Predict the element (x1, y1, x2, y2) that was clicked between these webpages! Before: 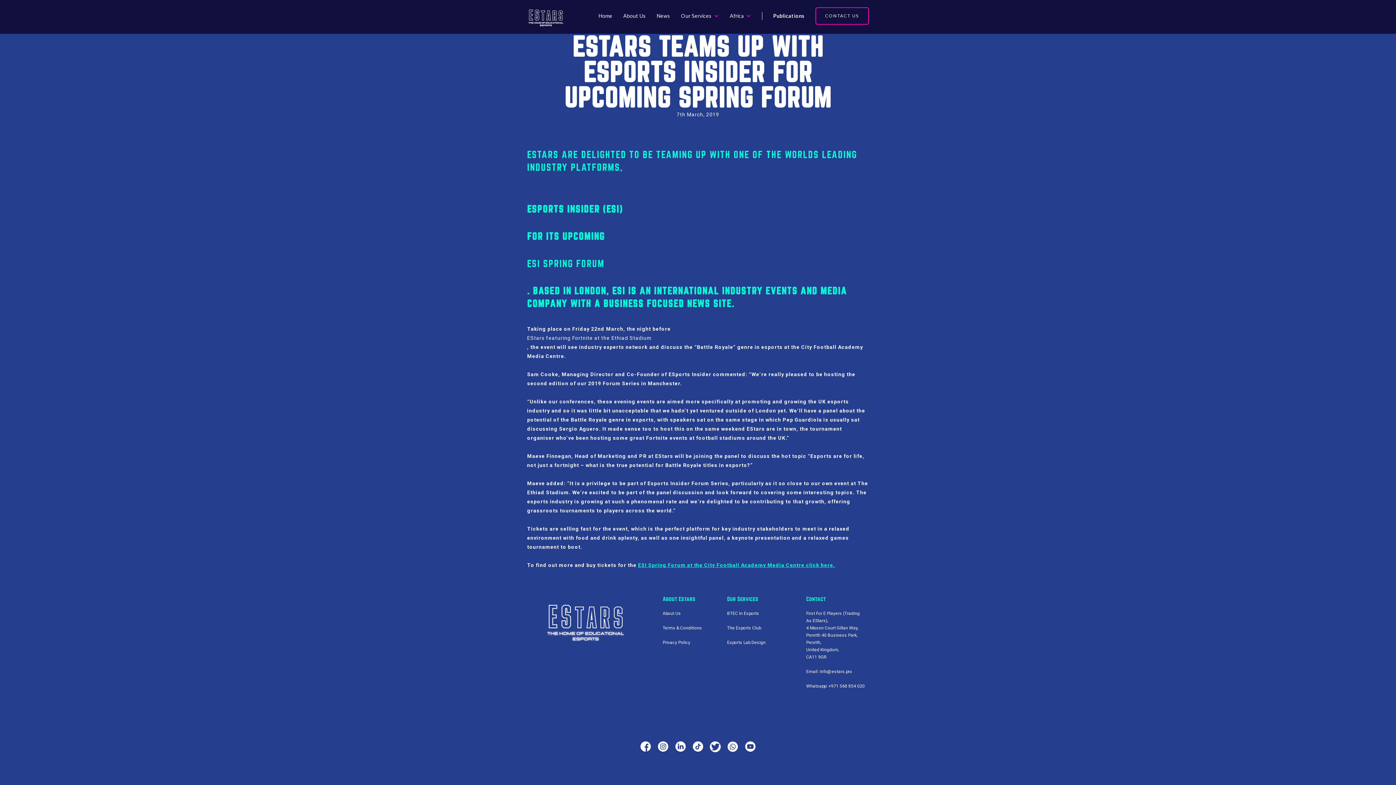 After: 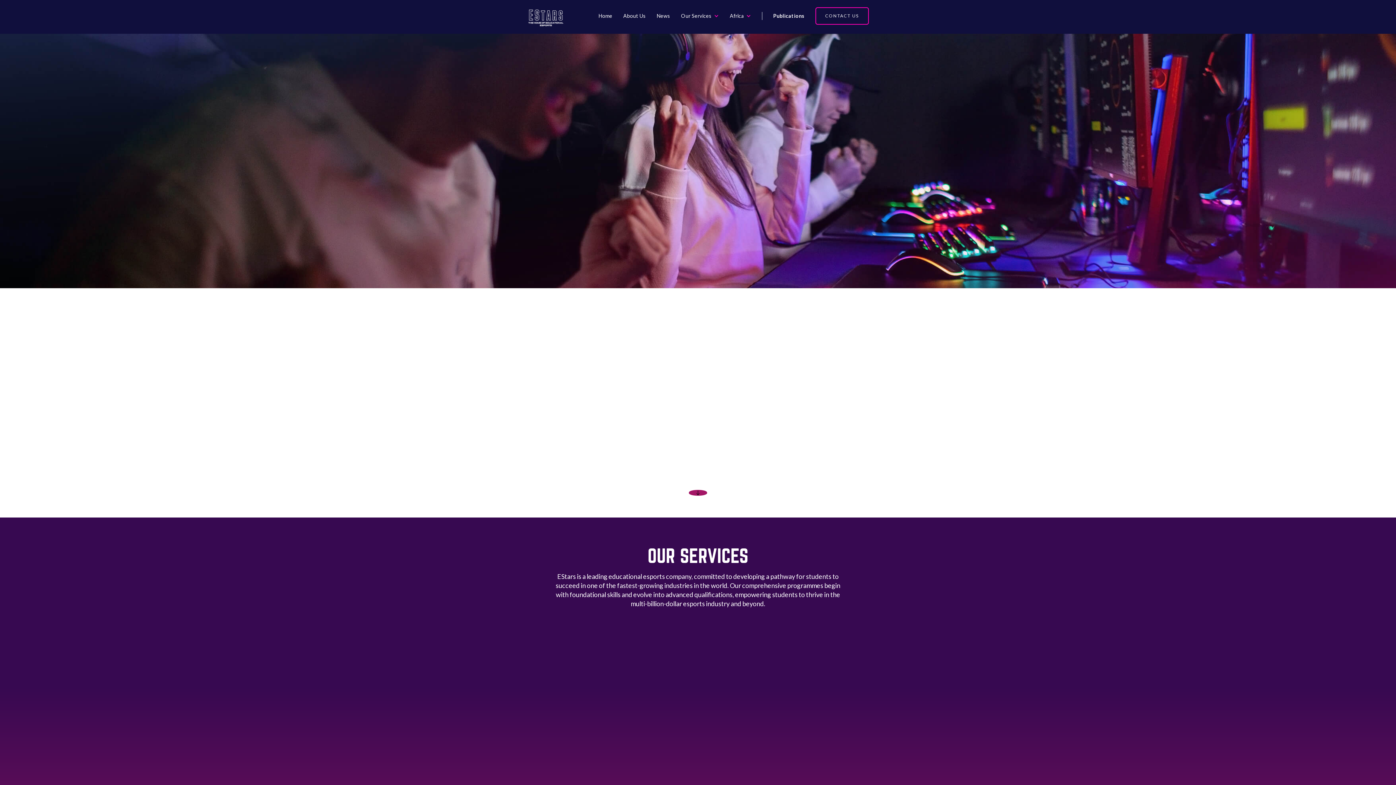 Action: bbox: (527, 7, 564, 26)